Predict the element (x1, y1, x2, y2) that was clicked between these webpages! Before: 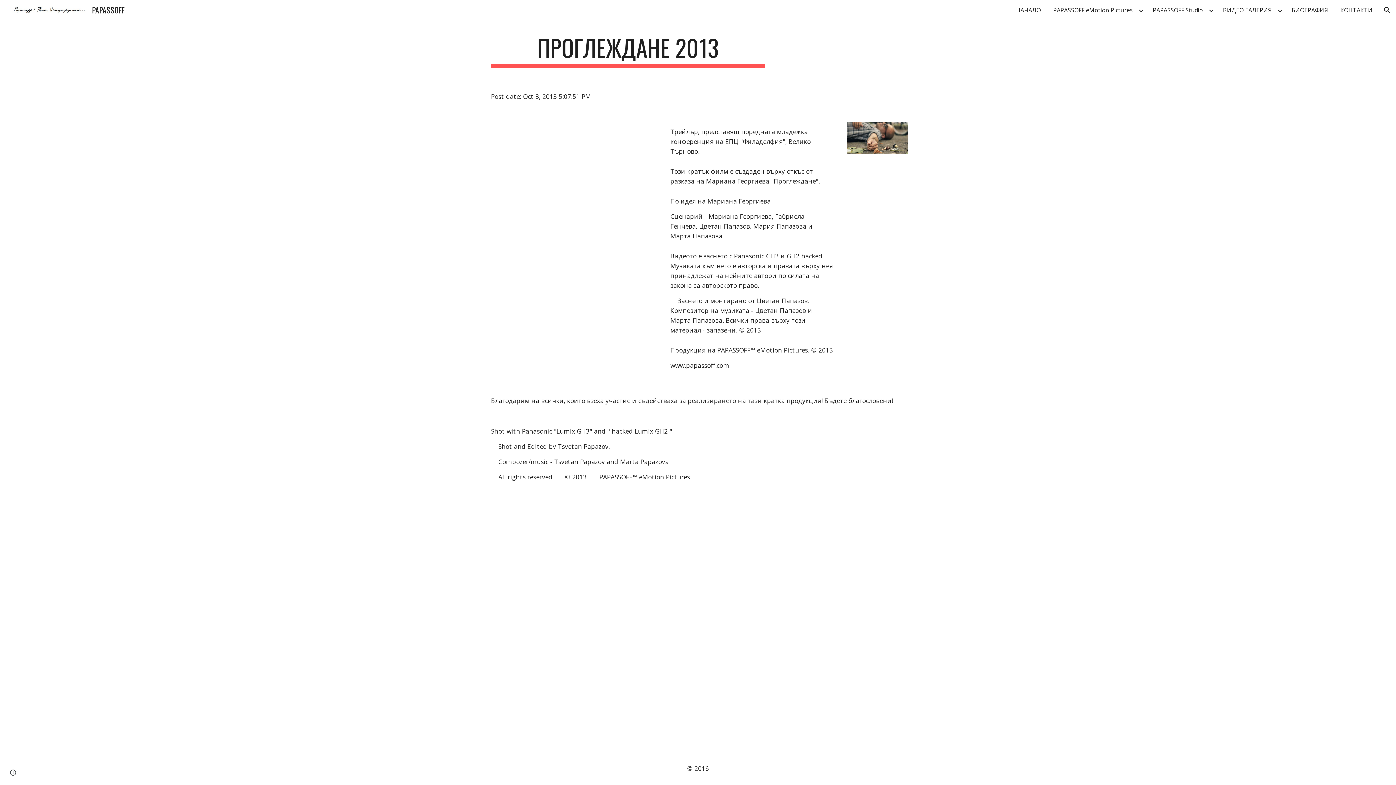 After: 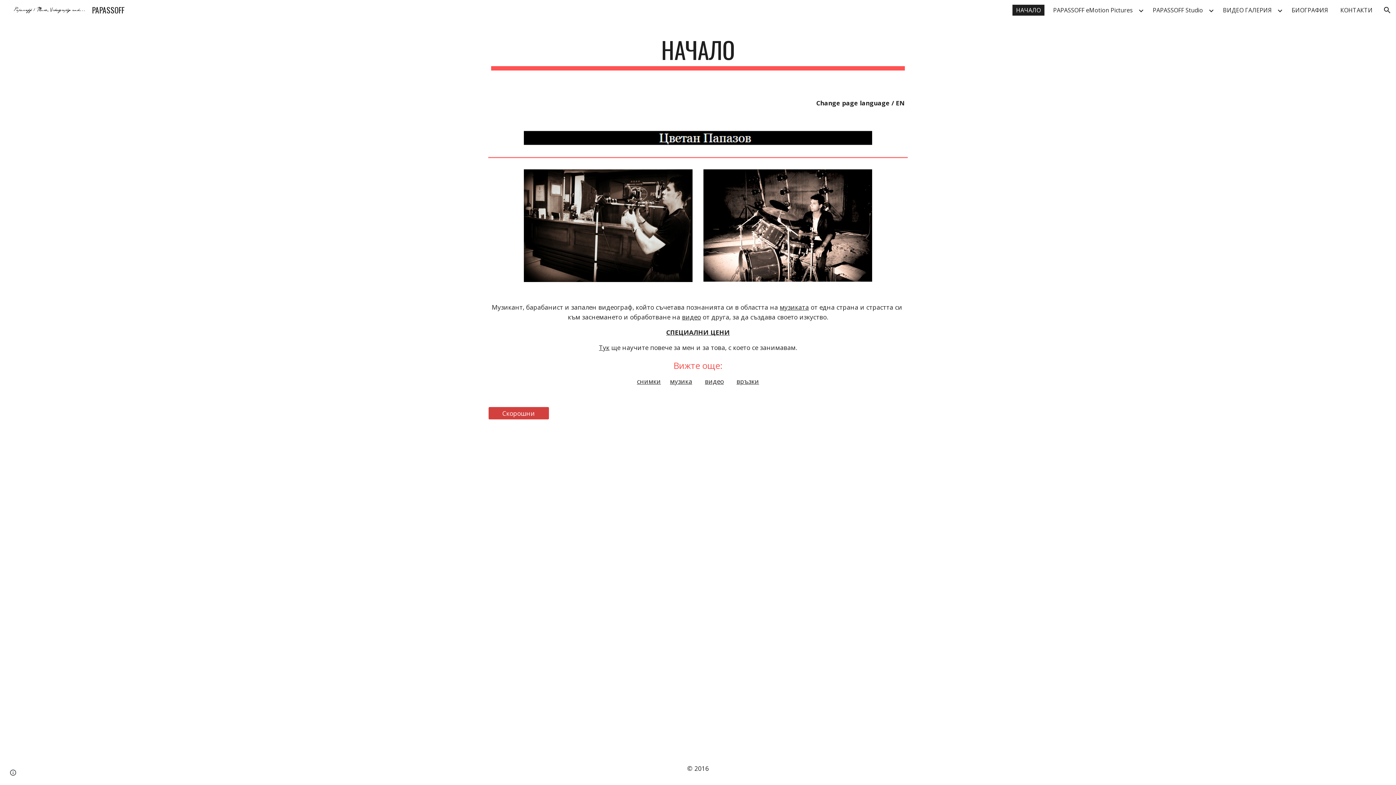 Action: label: PAPASSOFF bbox: (5, 3, 128, 14)